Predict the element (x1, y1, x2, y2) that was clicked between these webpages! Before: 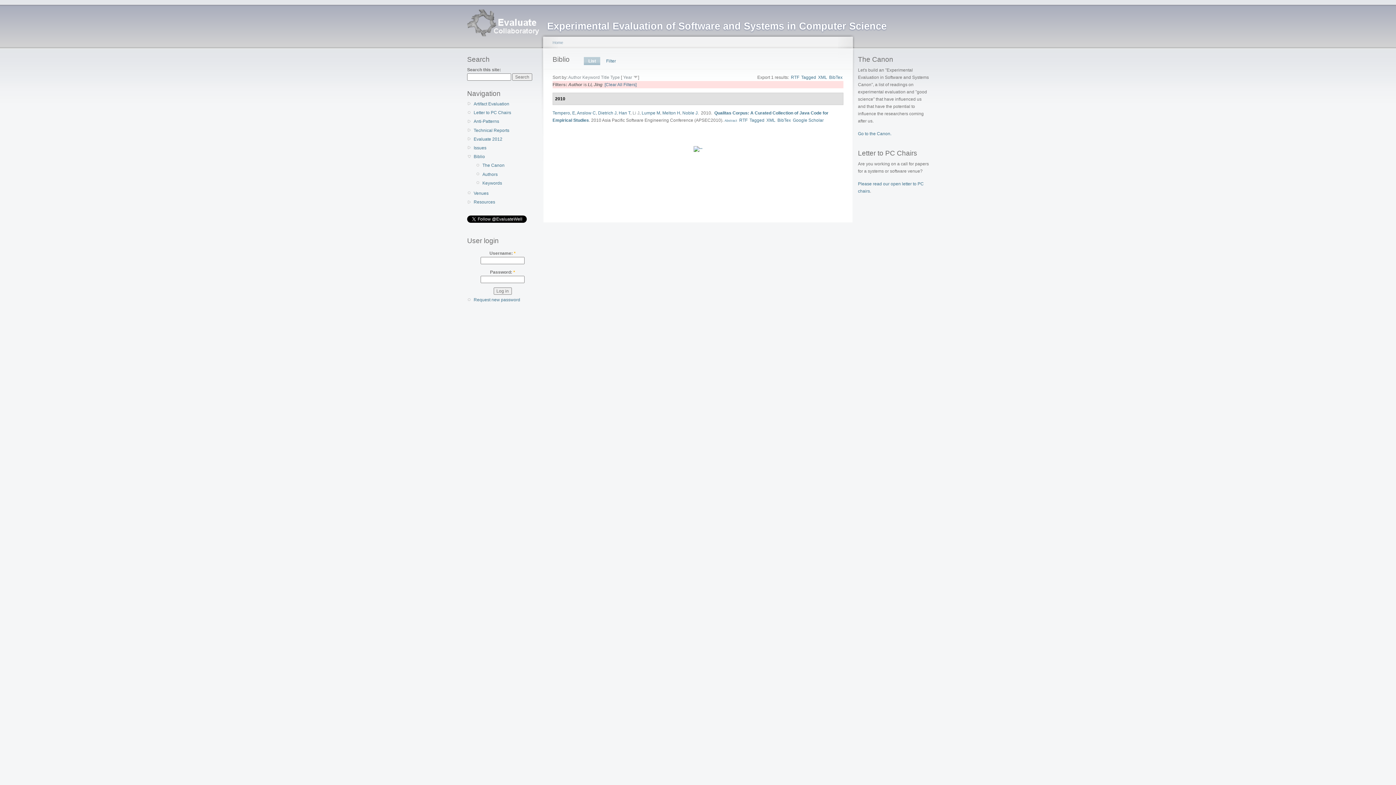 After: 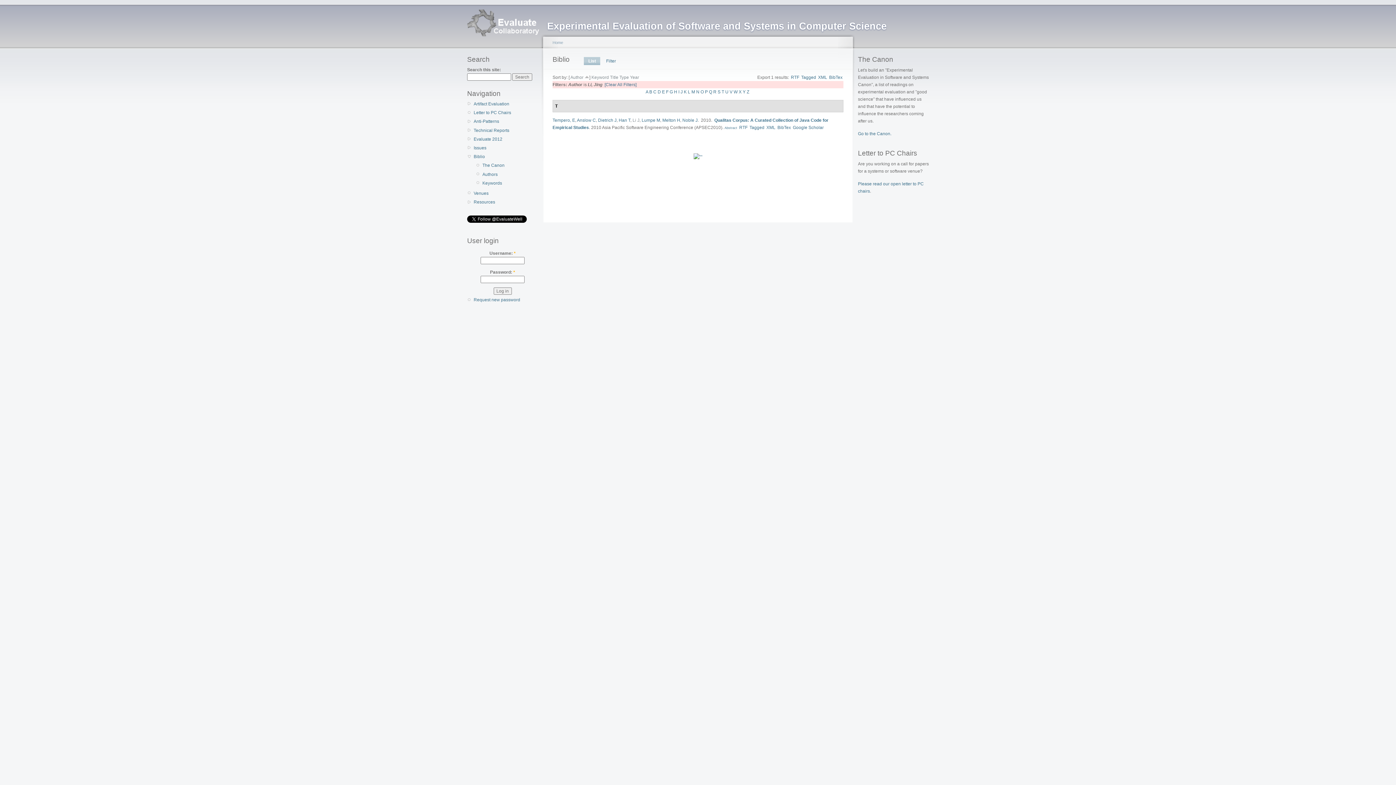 Action: label: Author bbox: (568, 74, 581, 80)